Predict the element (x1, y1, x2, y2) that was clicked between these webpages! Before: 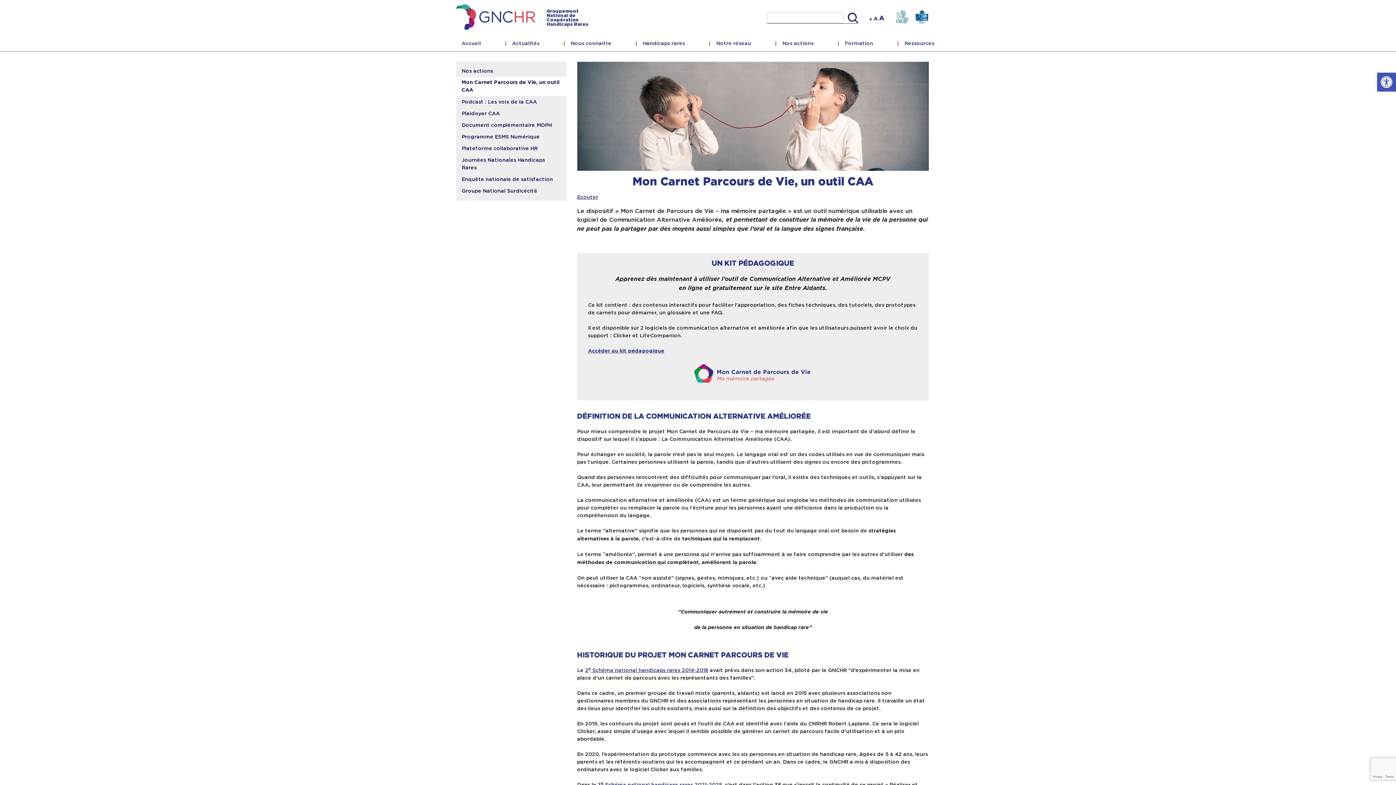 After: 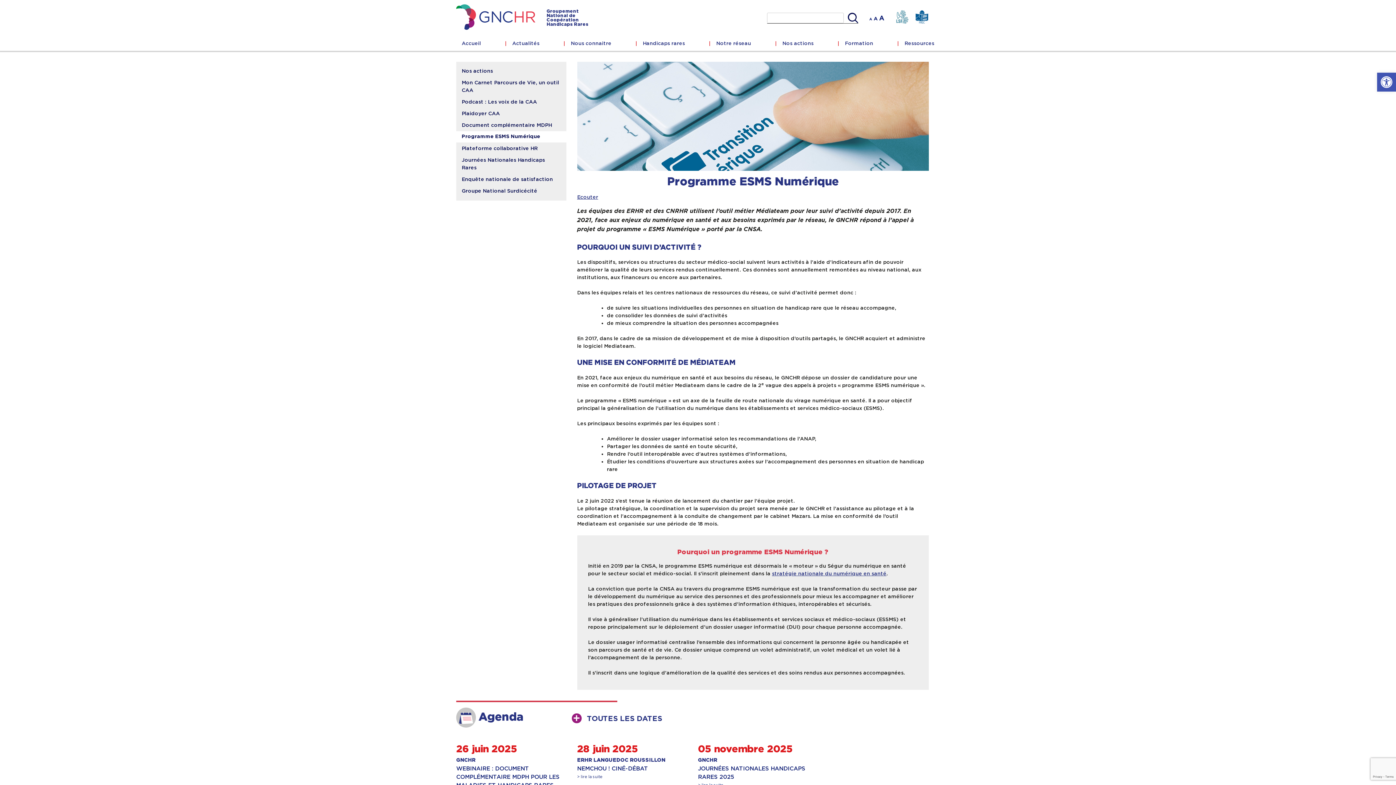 Action: bbox: (456, 131, 566, 142) label: Programme ESMS Numérique